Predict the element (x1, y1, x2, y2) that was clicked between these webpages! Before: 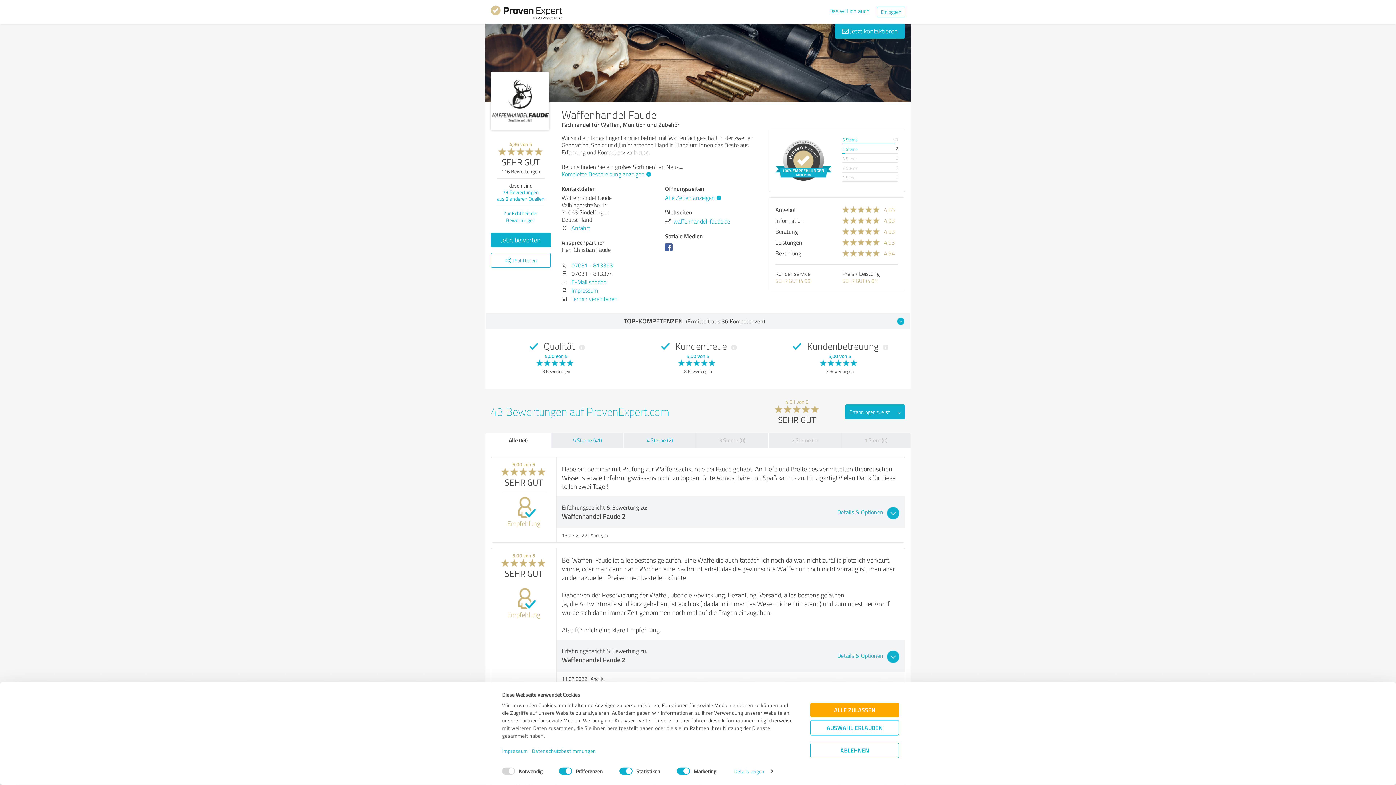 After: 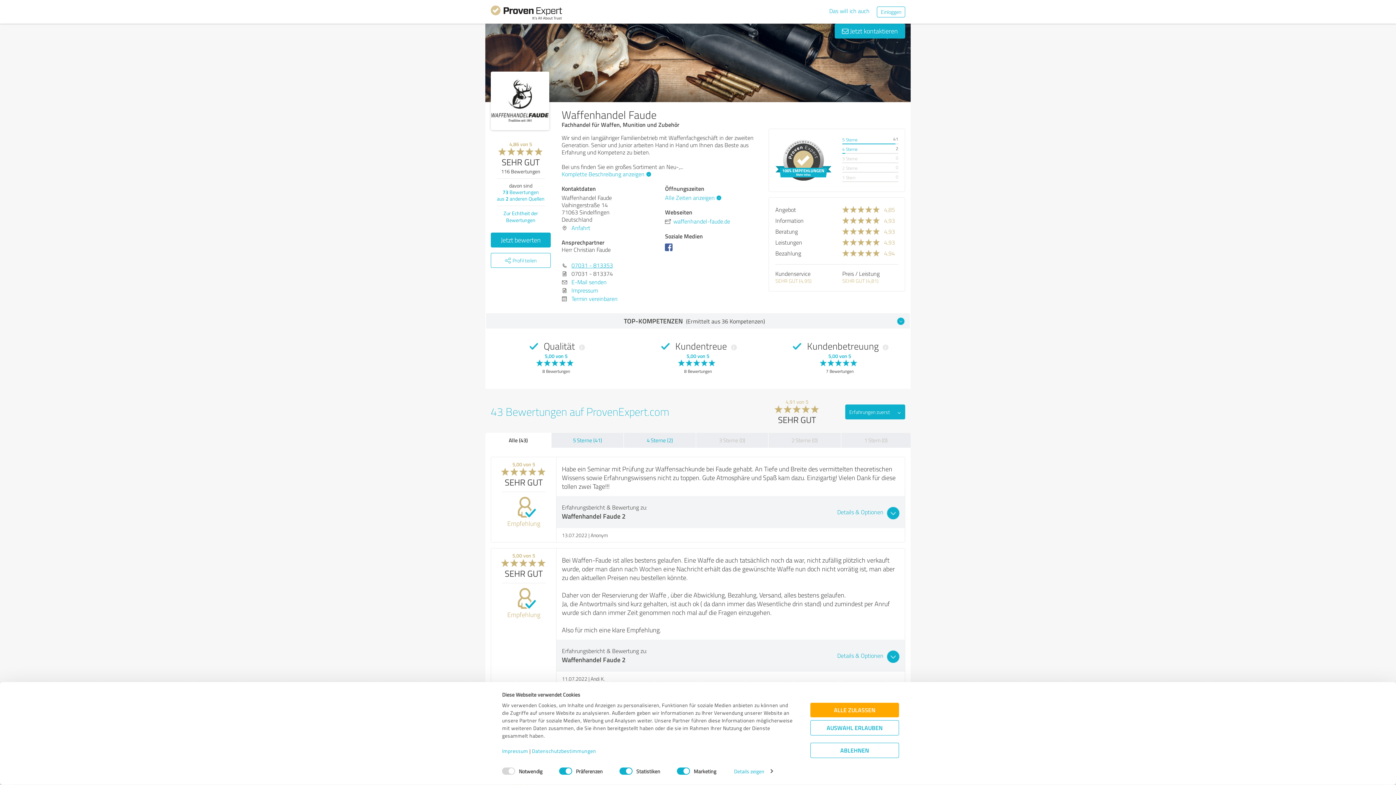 Action: bbox: (571, 261, 613, 269) label: 07031 - 813353